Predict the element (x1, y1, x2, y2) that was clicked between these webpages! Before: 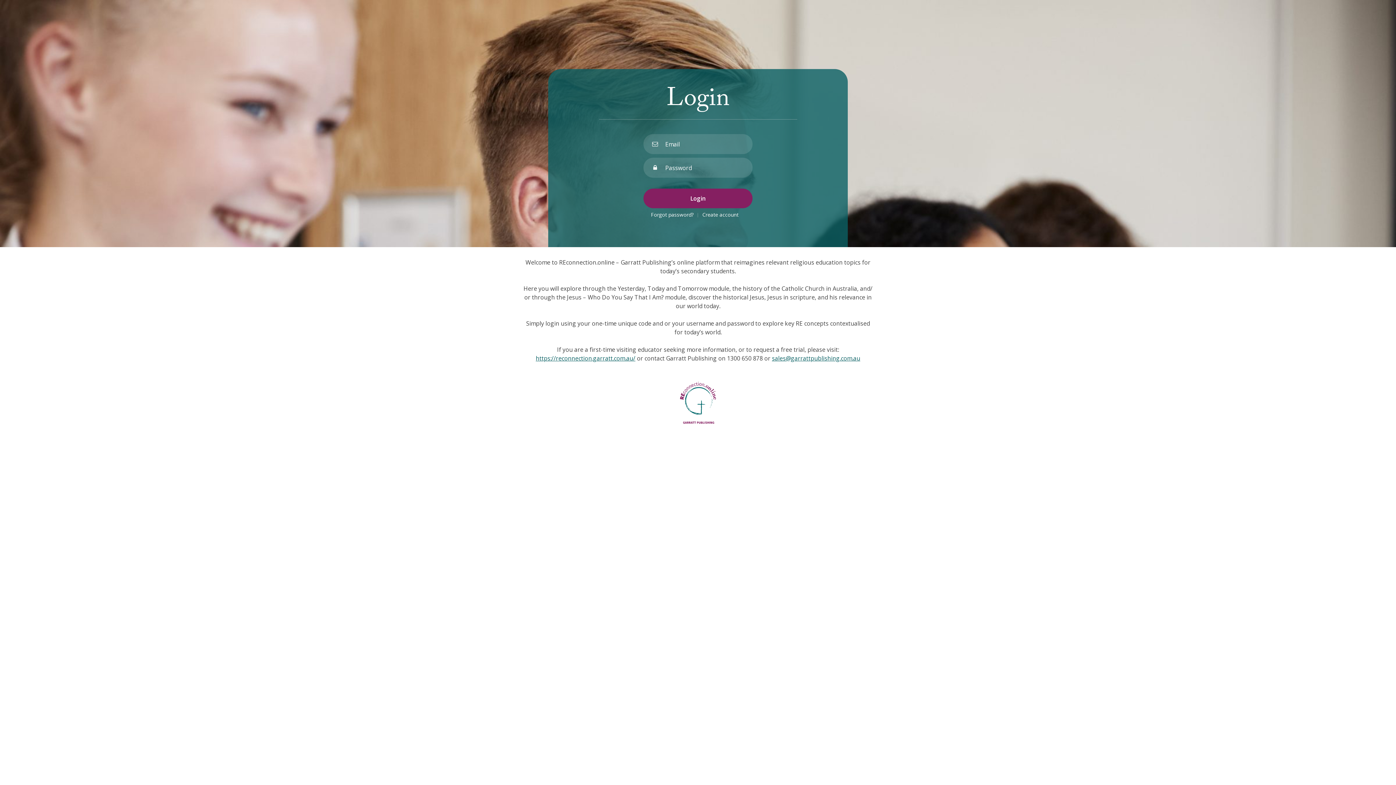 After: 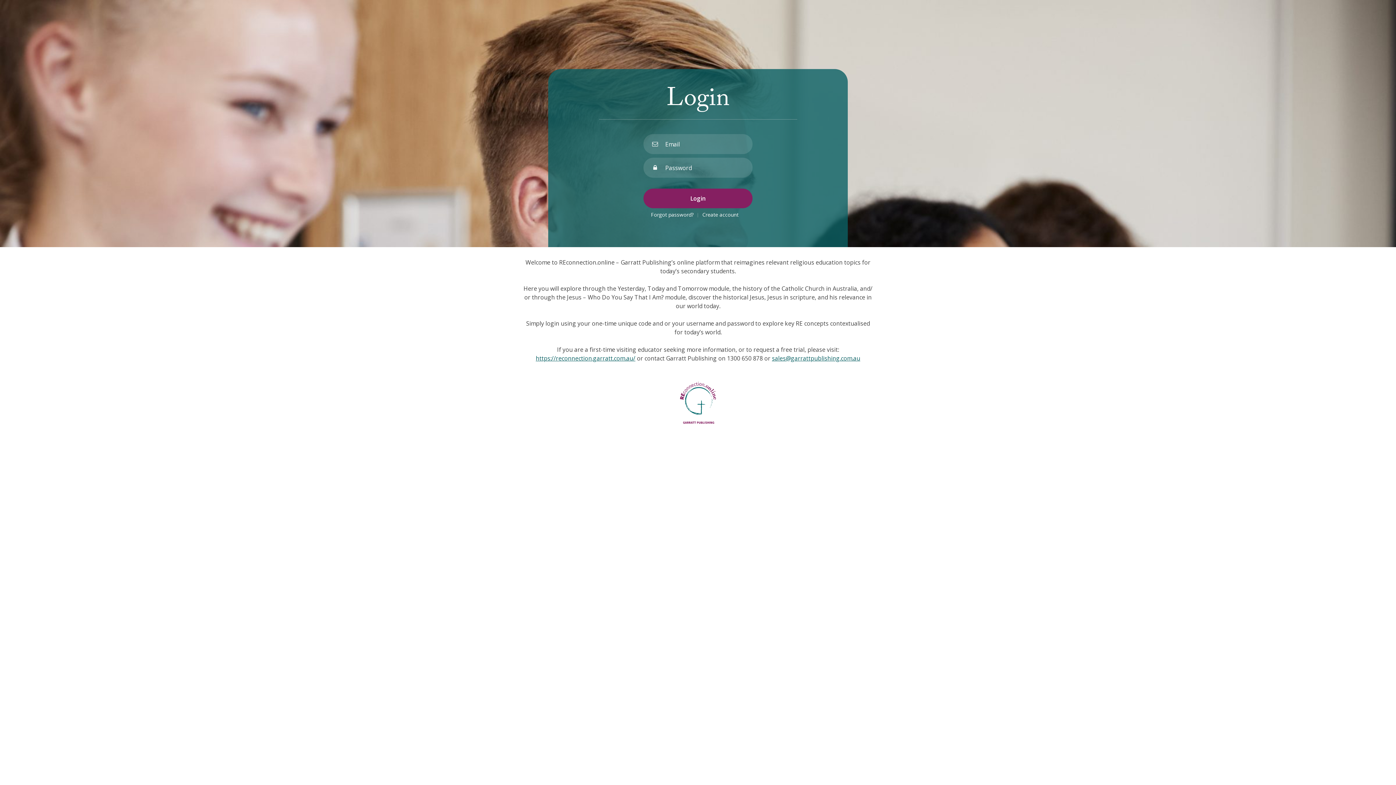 Action: bbox: (772, 354, 860, 362) label: sales@garrattpublishing.com.au